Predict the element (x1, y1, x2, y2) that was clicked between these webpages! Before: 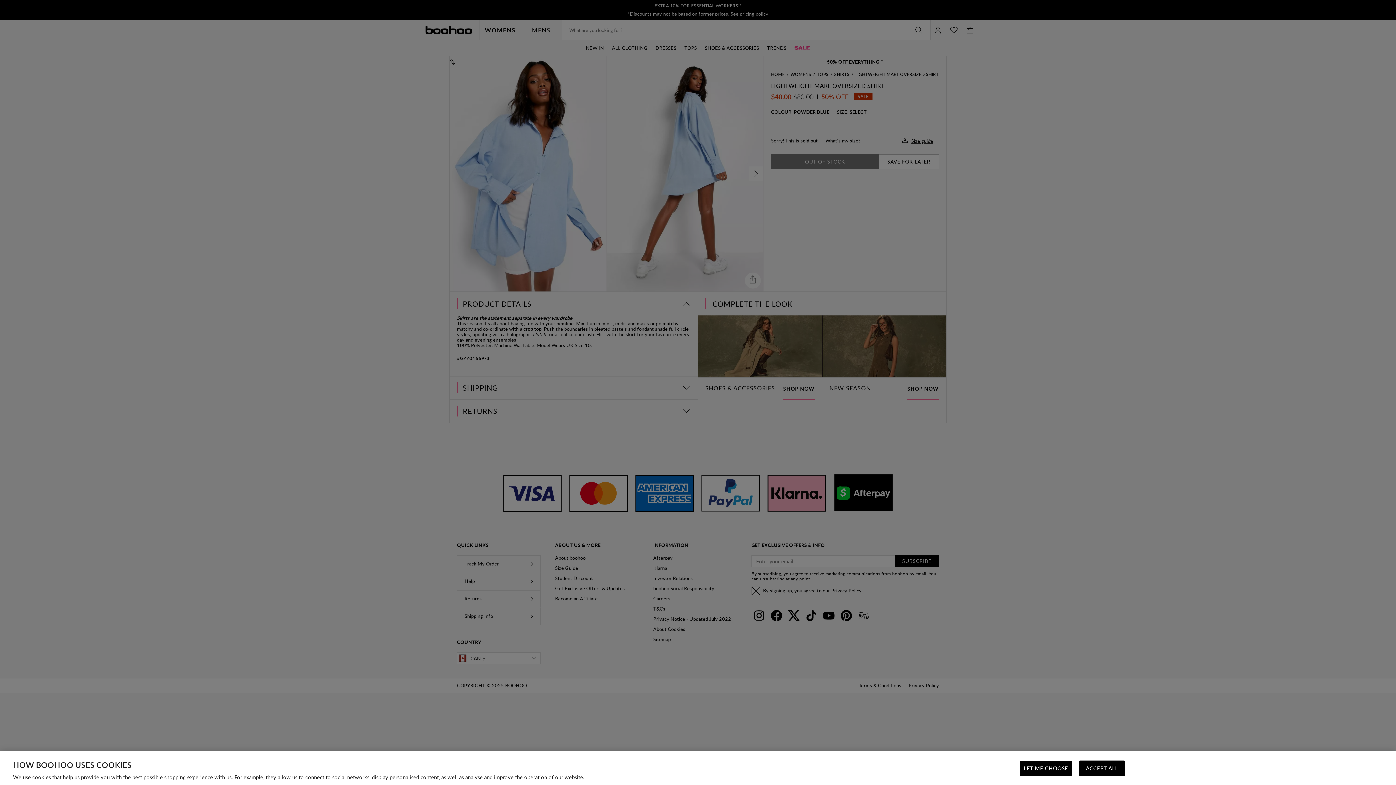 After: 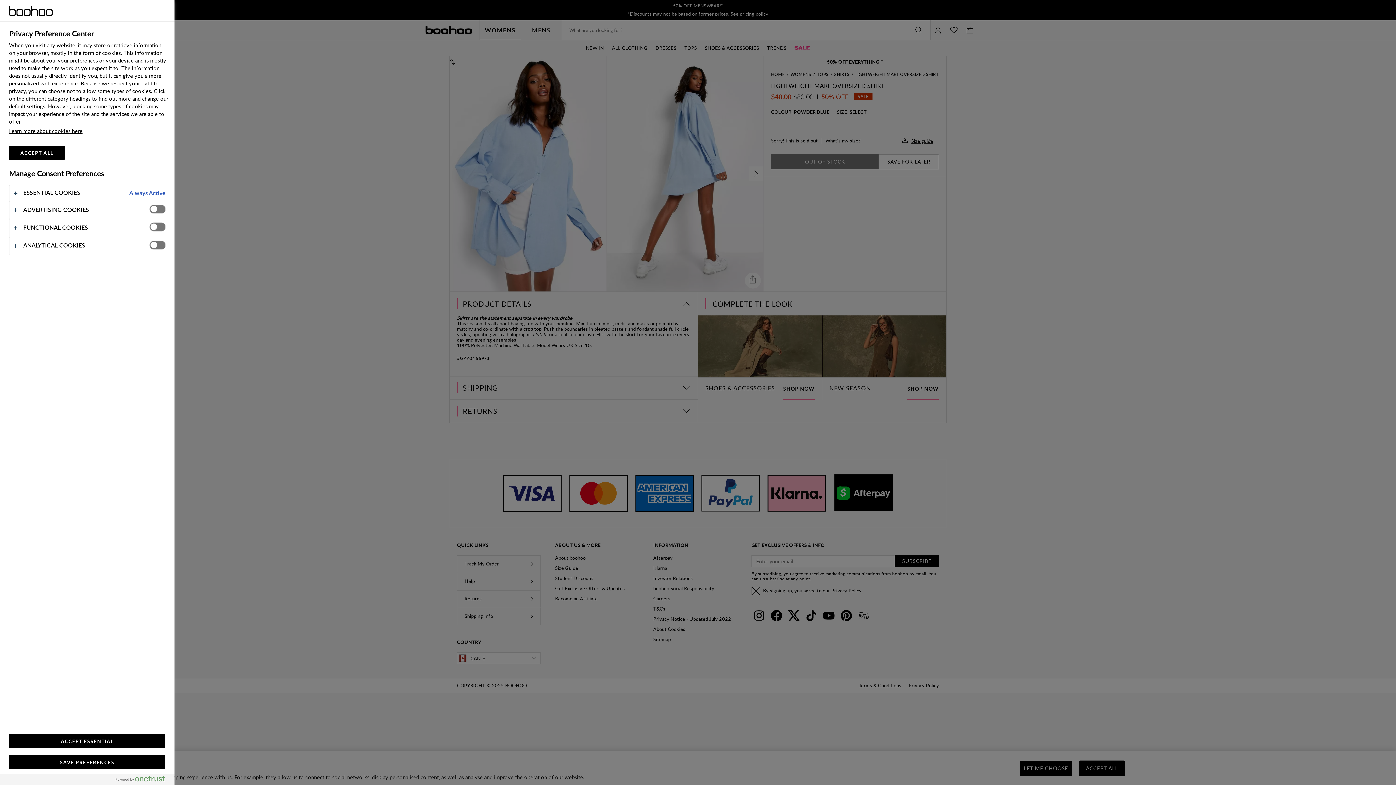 Action: bbox: (1020, 761, 1072, 776) label: LET ME CHOOSE